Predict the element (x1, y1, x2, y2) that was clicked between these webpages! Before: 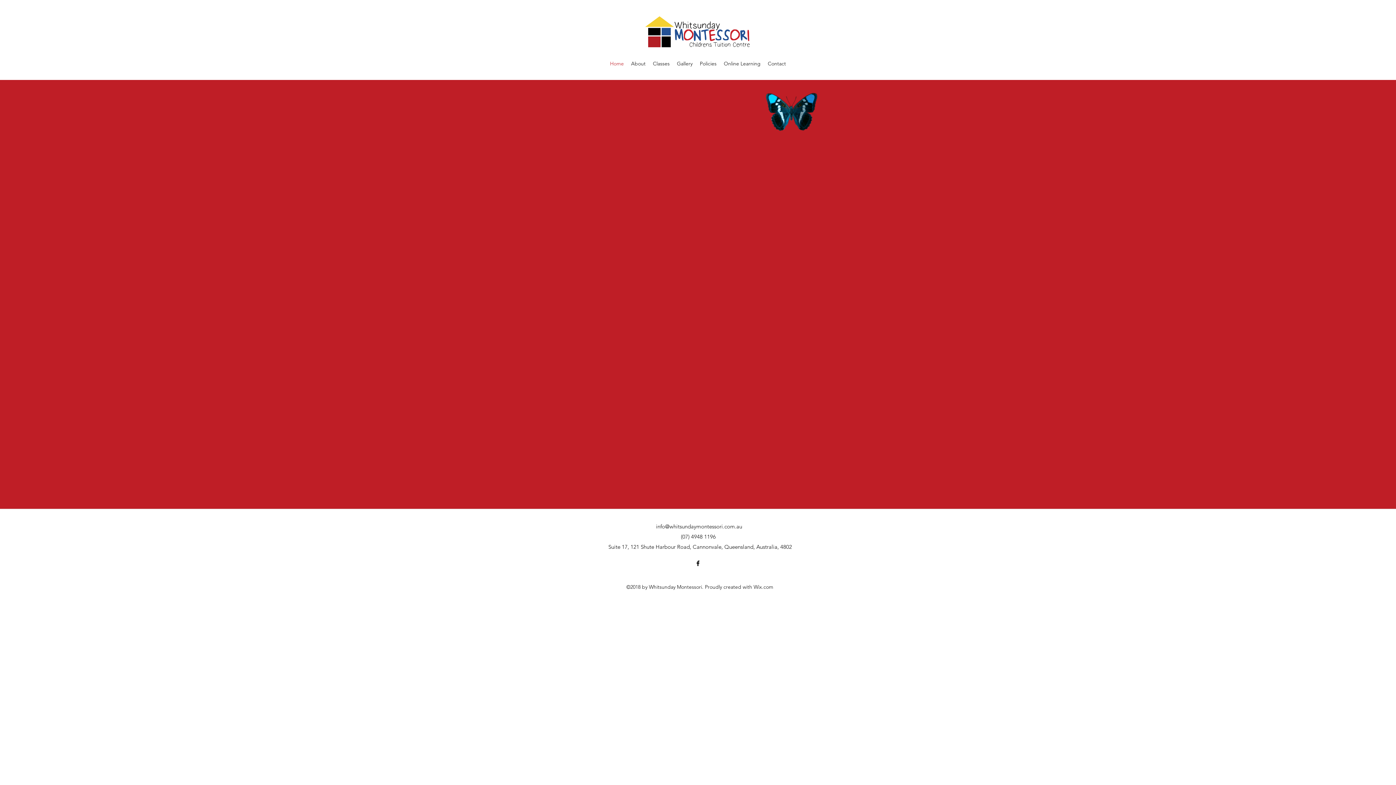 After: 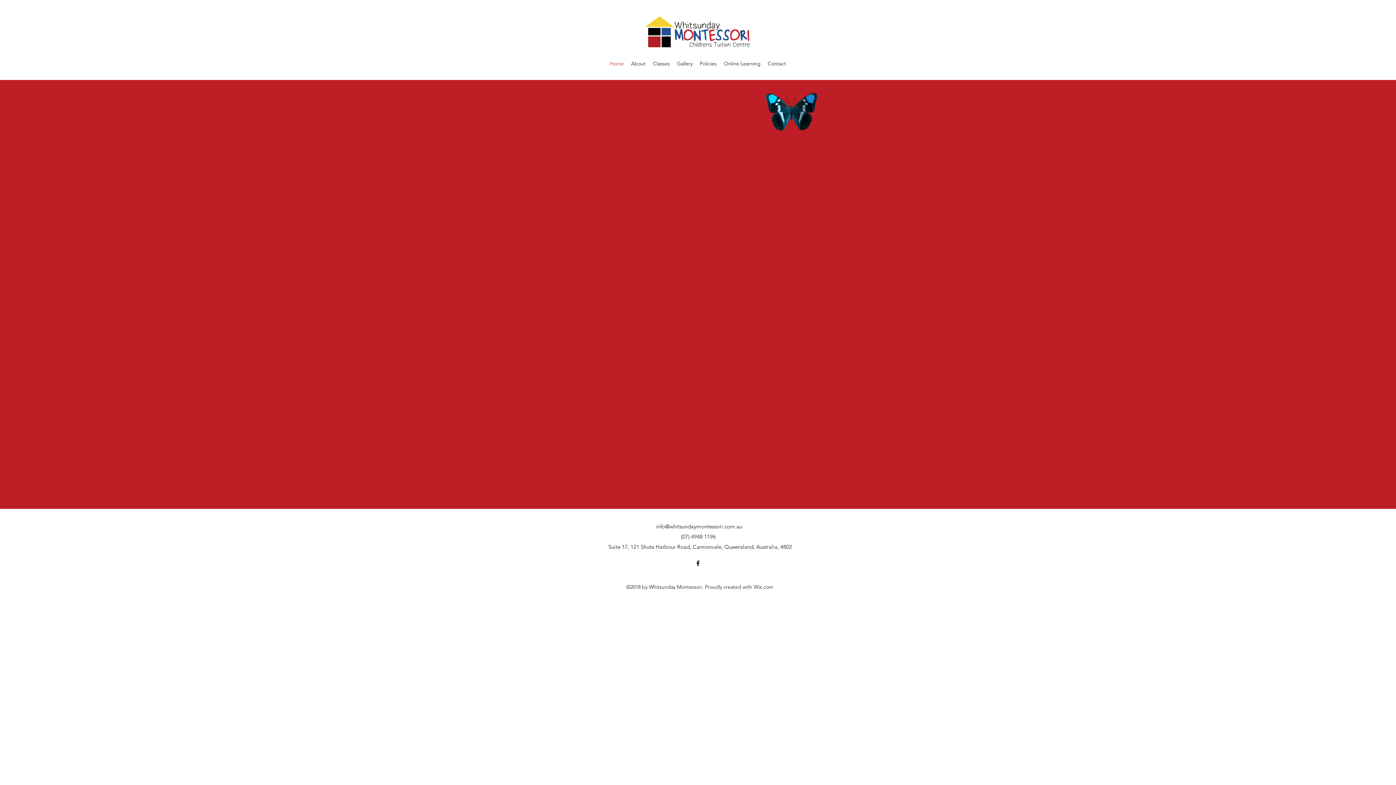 Action: label: facebook bbox: (694, 560, 701, 567)